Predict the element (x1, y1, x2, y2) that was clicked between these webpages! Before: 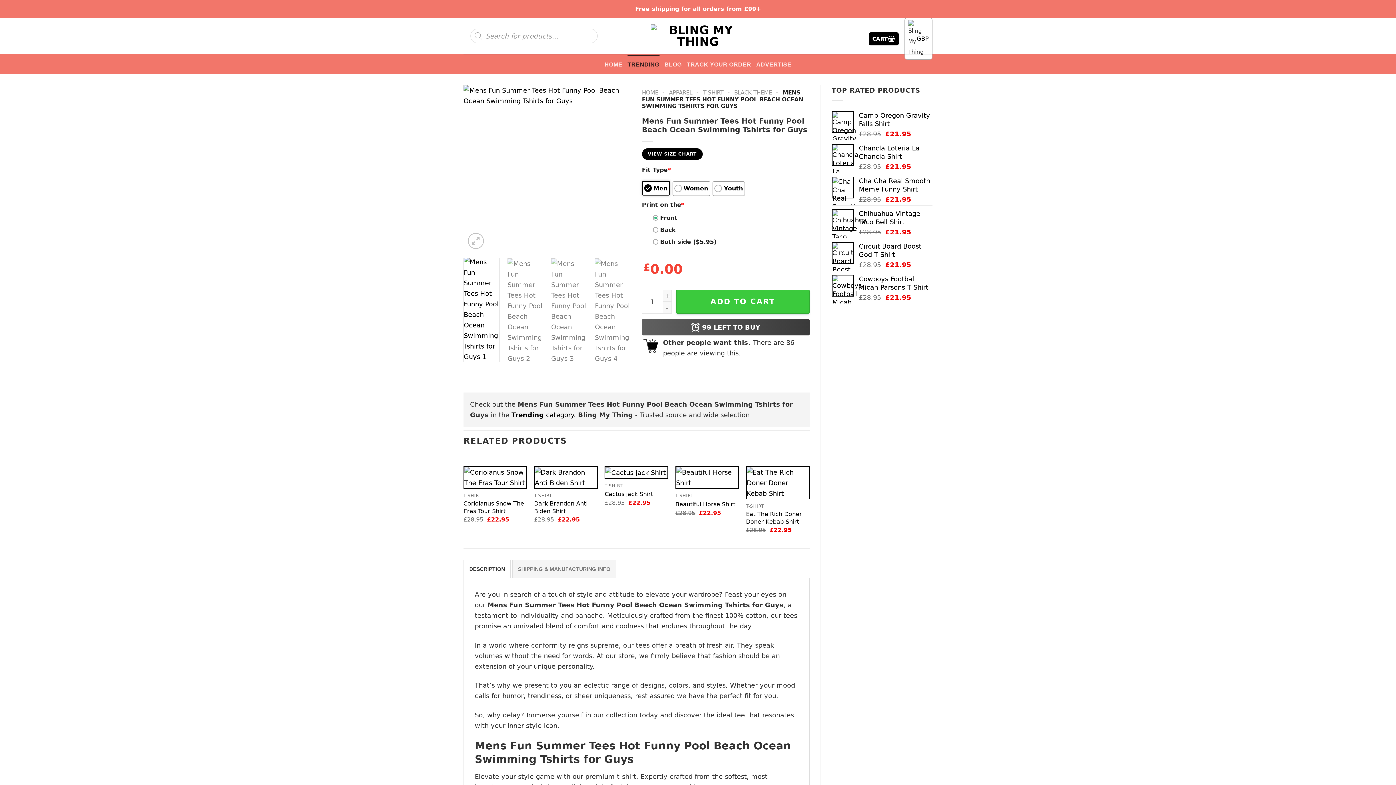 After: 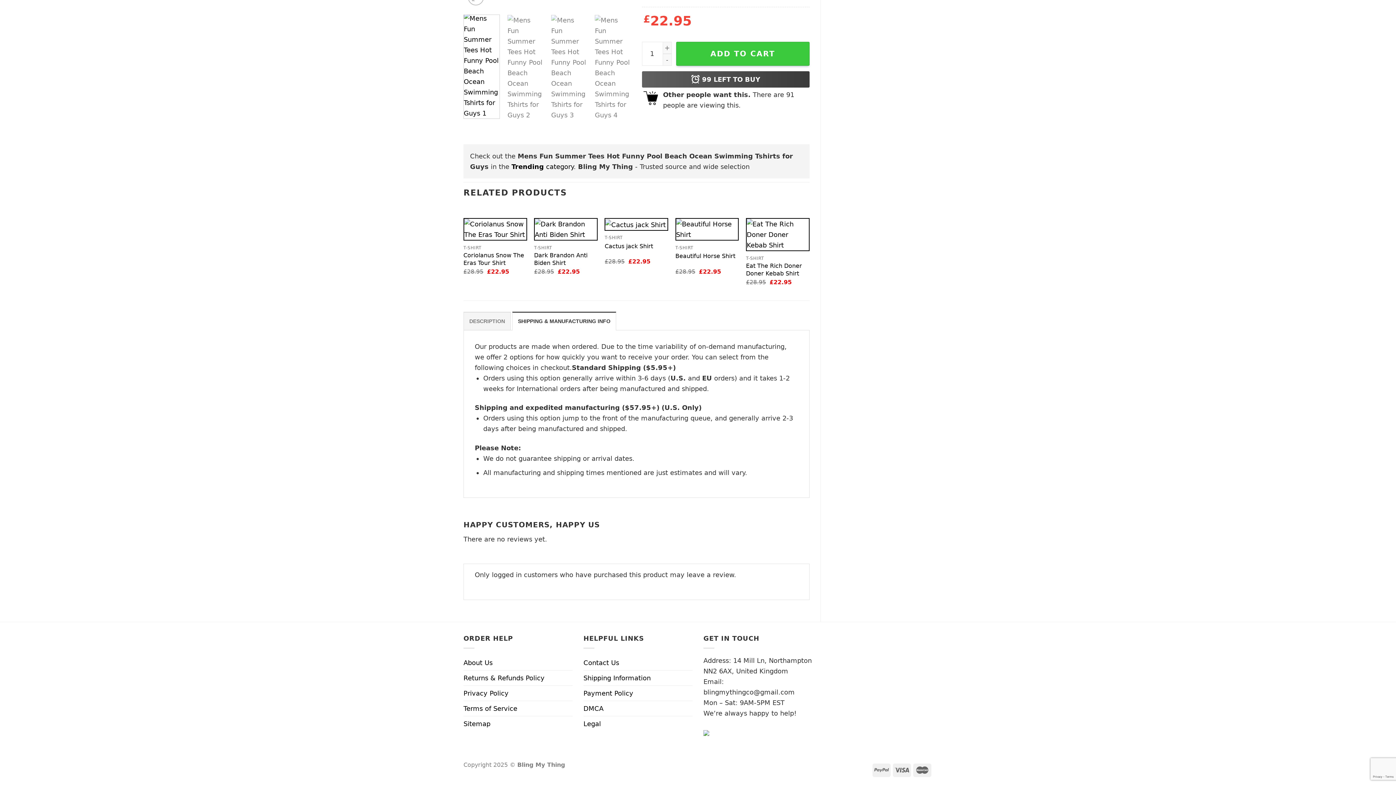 Action: bbox: (512, 560, 616, 578) label: SHIPPING & MANUFACTURING INFO